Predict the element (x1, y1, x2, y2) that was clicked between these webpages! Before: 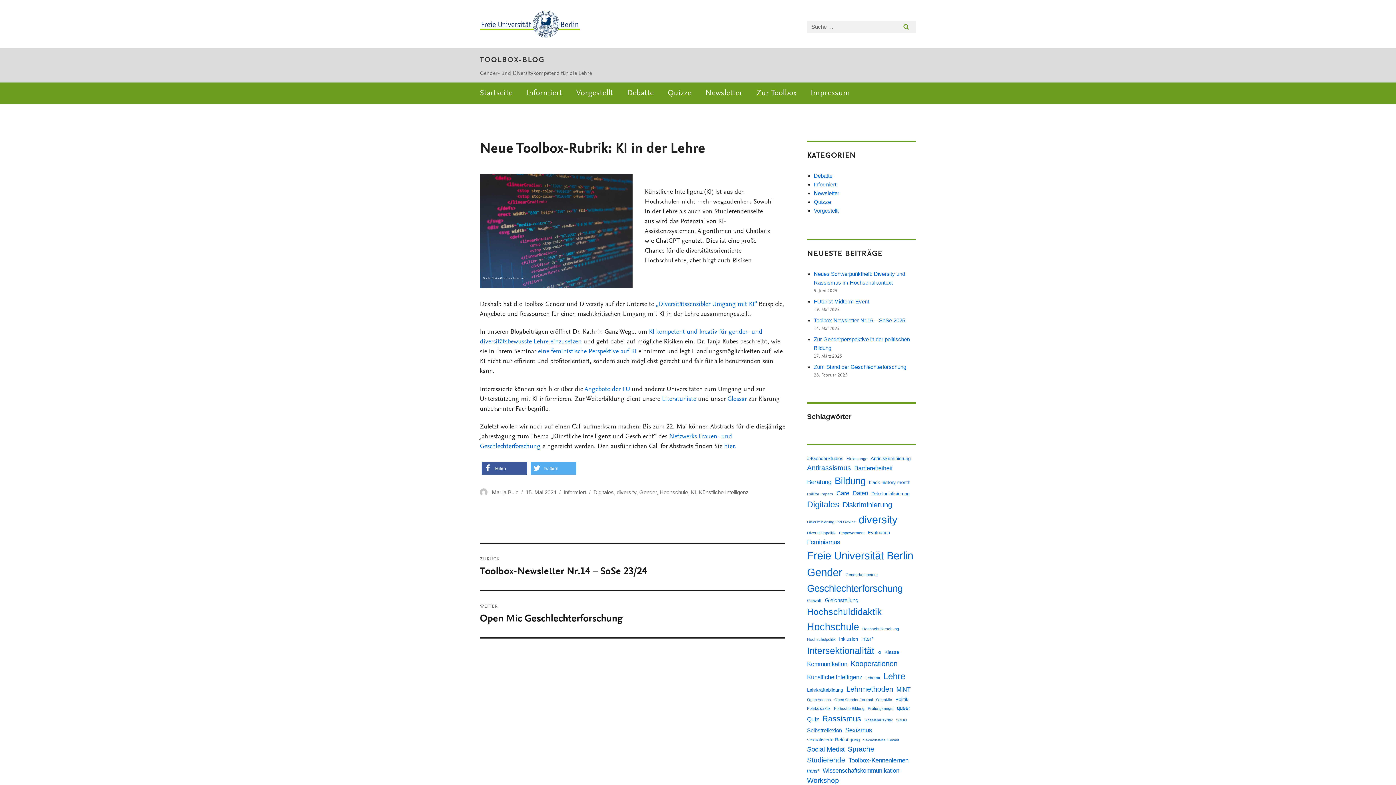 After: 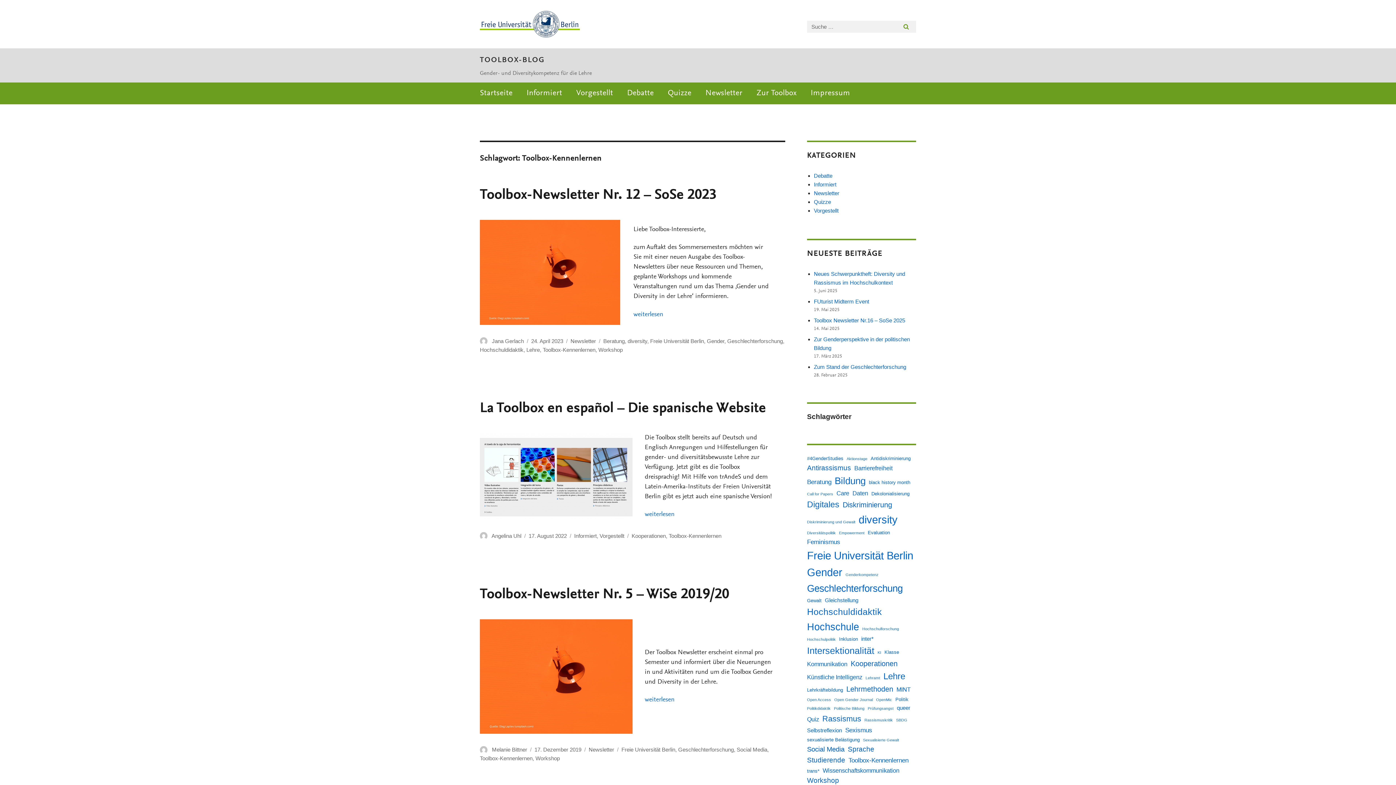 Action: label: Toolbox-Kennenlernen (5 Einträge) bbox: (848, 755, 908, 765)